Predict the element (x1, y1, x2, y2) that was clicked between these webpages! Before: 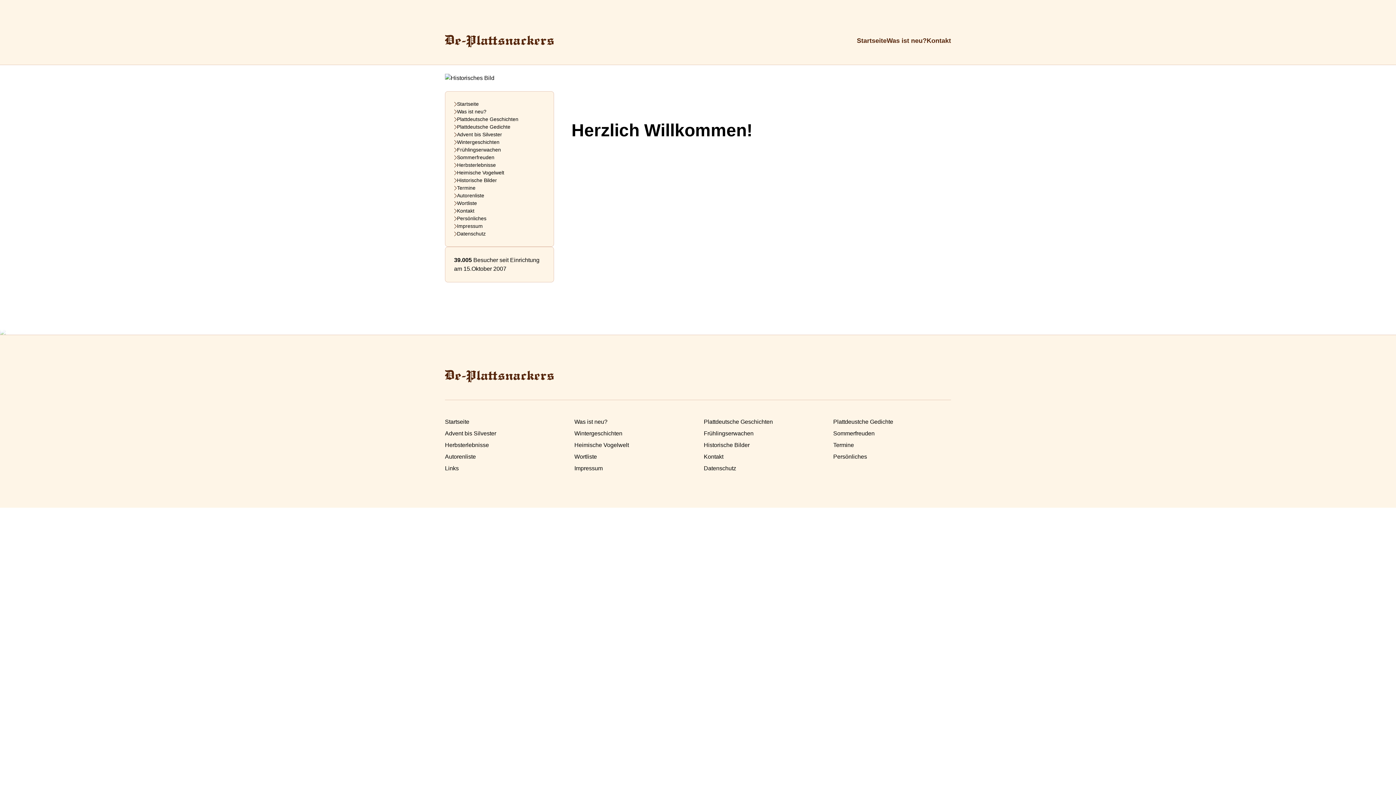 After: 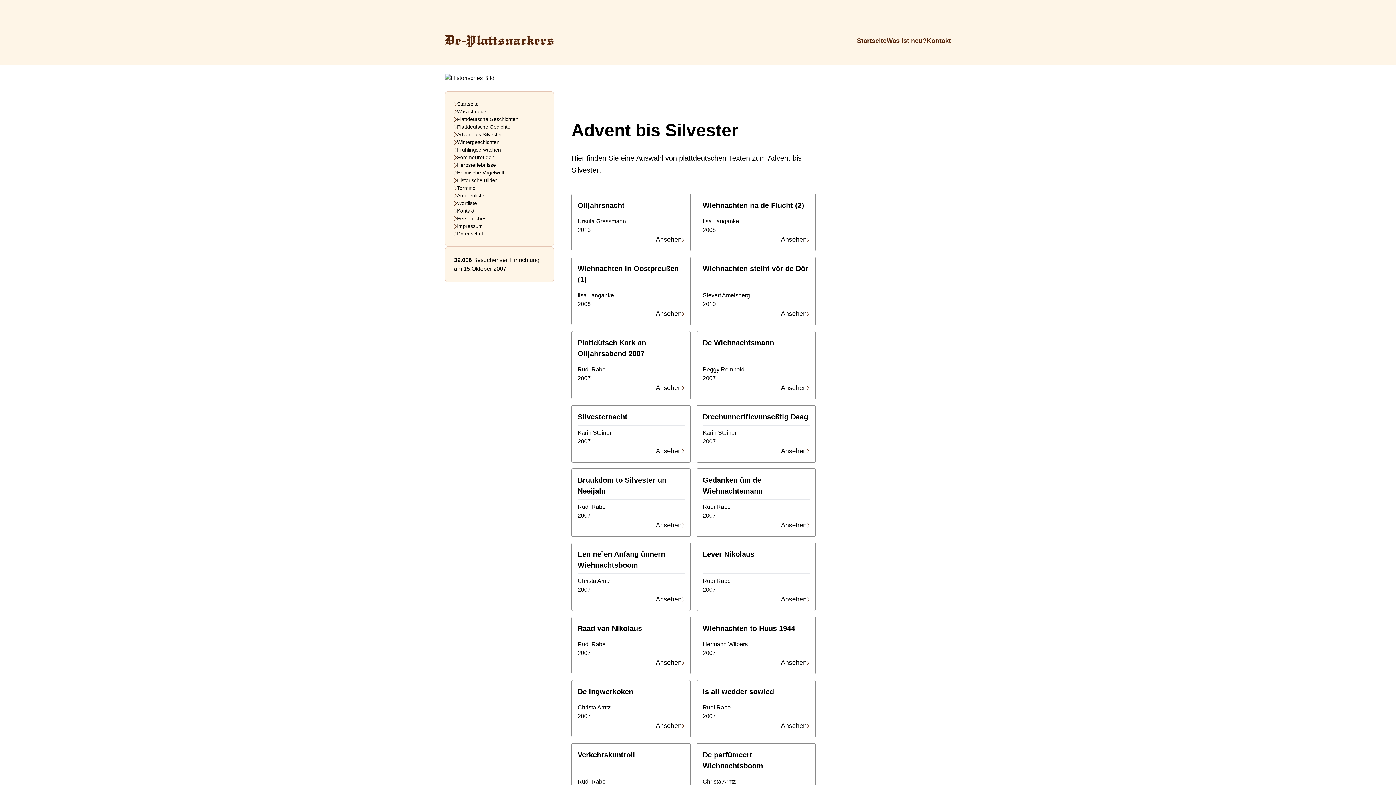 Action: label: Advent bis Silvester bbox: (445, 429, 562, 438)